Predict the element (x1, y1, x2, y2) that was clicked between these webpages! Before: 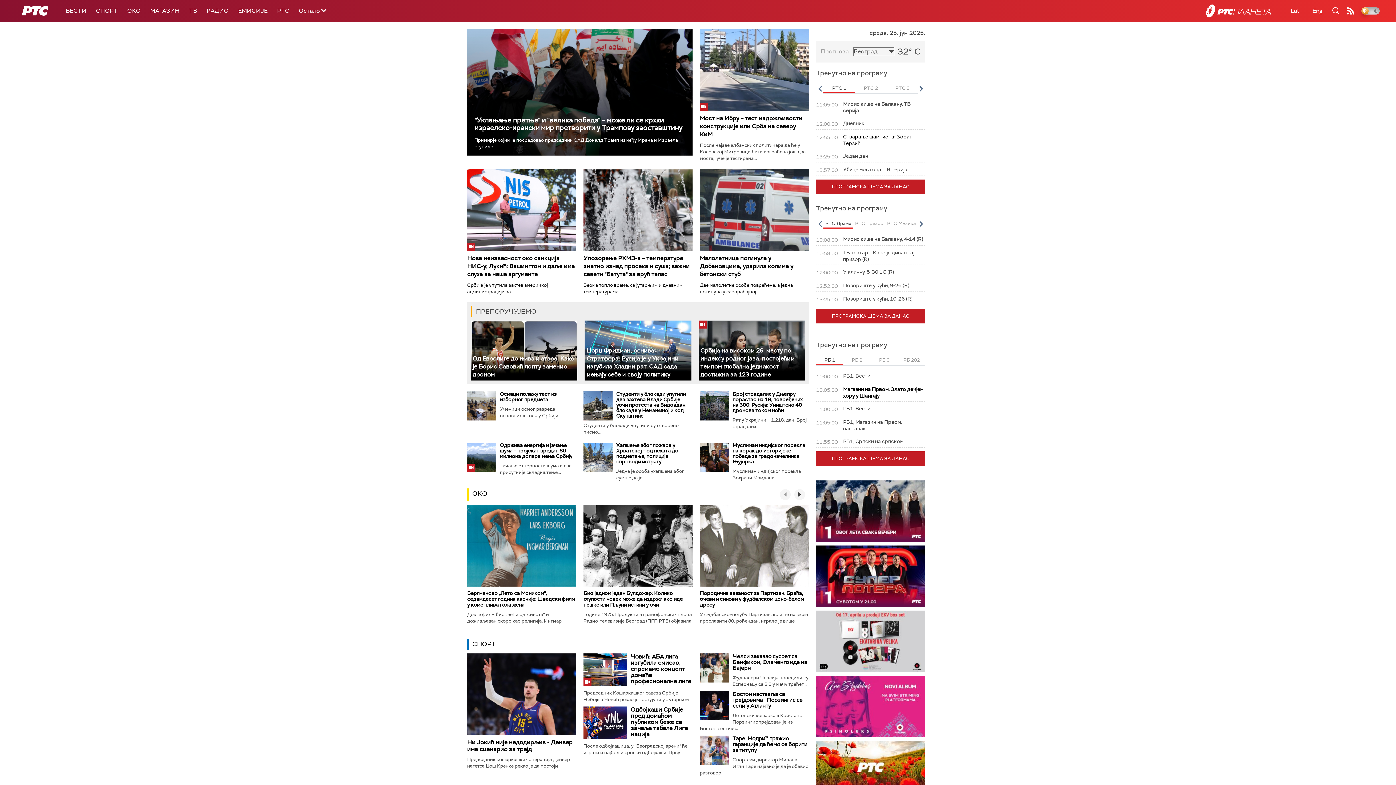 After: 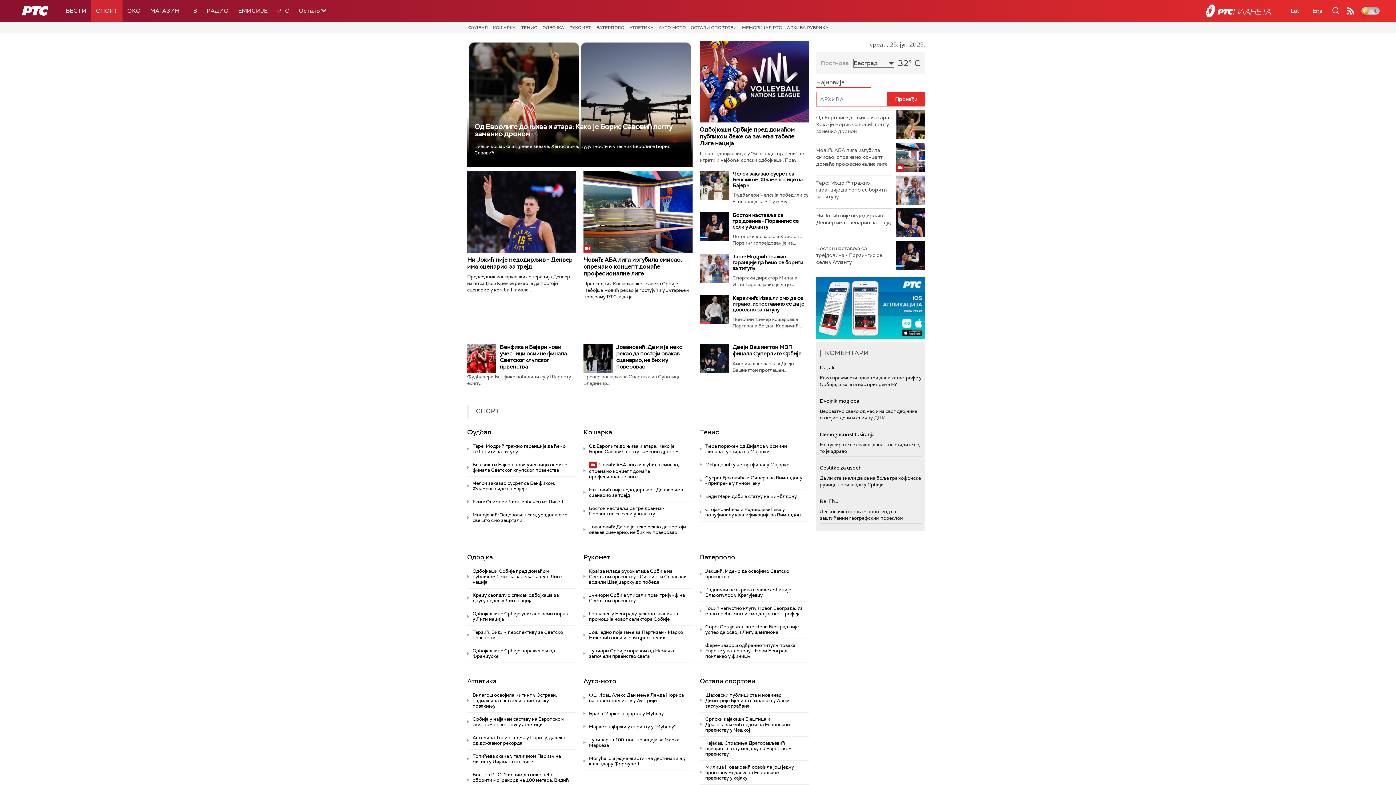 Action: label: СПОРТ bbox: (91, 0, 122, 21)